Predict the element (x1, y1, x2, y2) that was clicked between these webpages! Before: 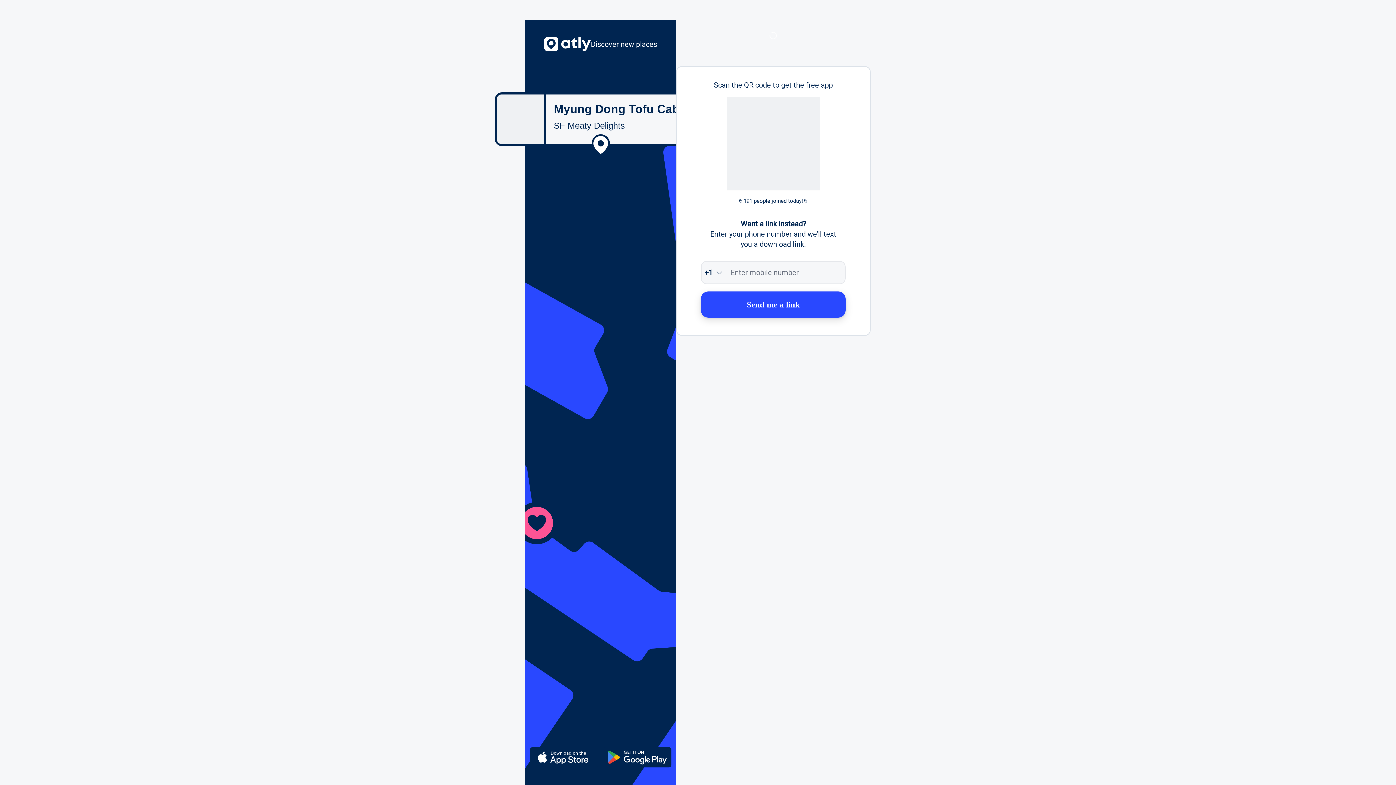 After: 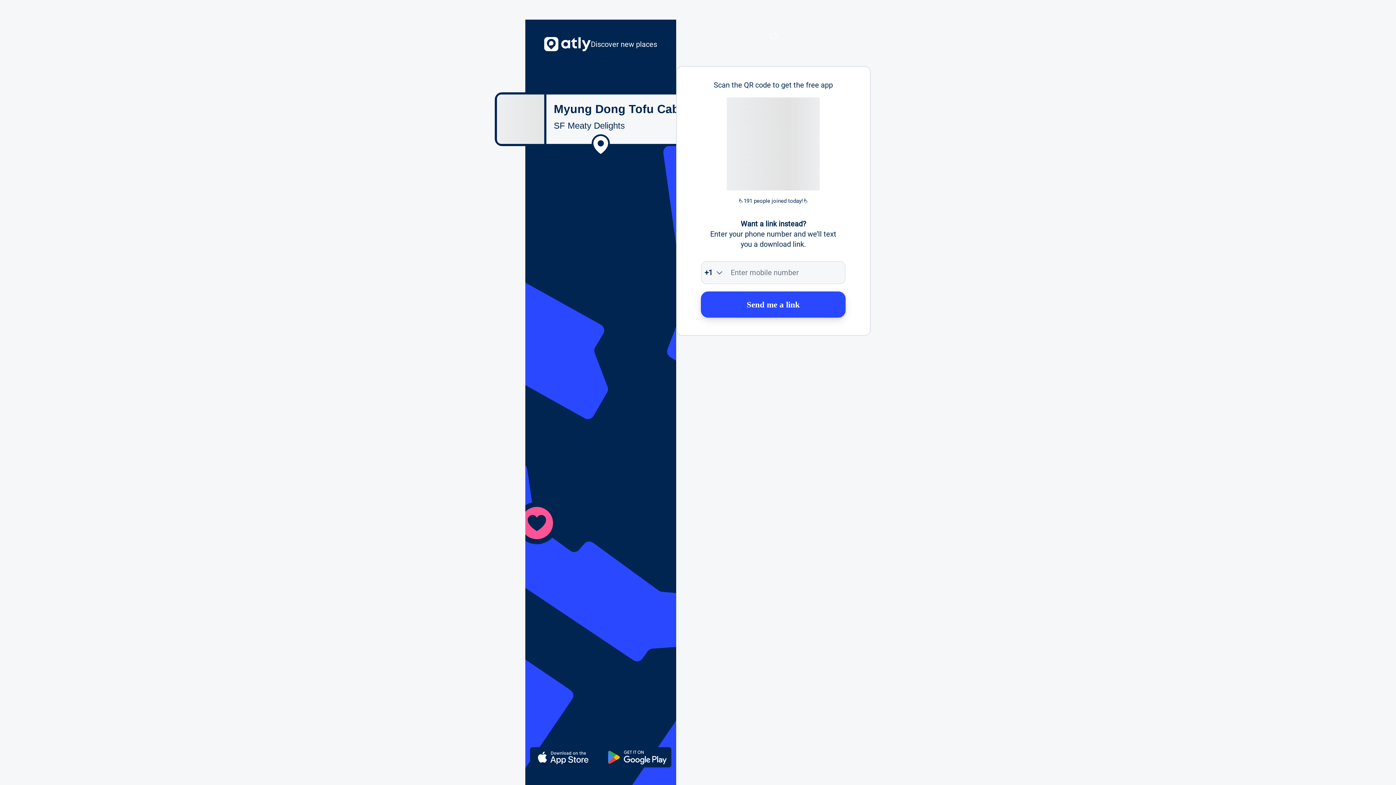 Action: bbox: (701, 291, 845, 317) label: Send me a link